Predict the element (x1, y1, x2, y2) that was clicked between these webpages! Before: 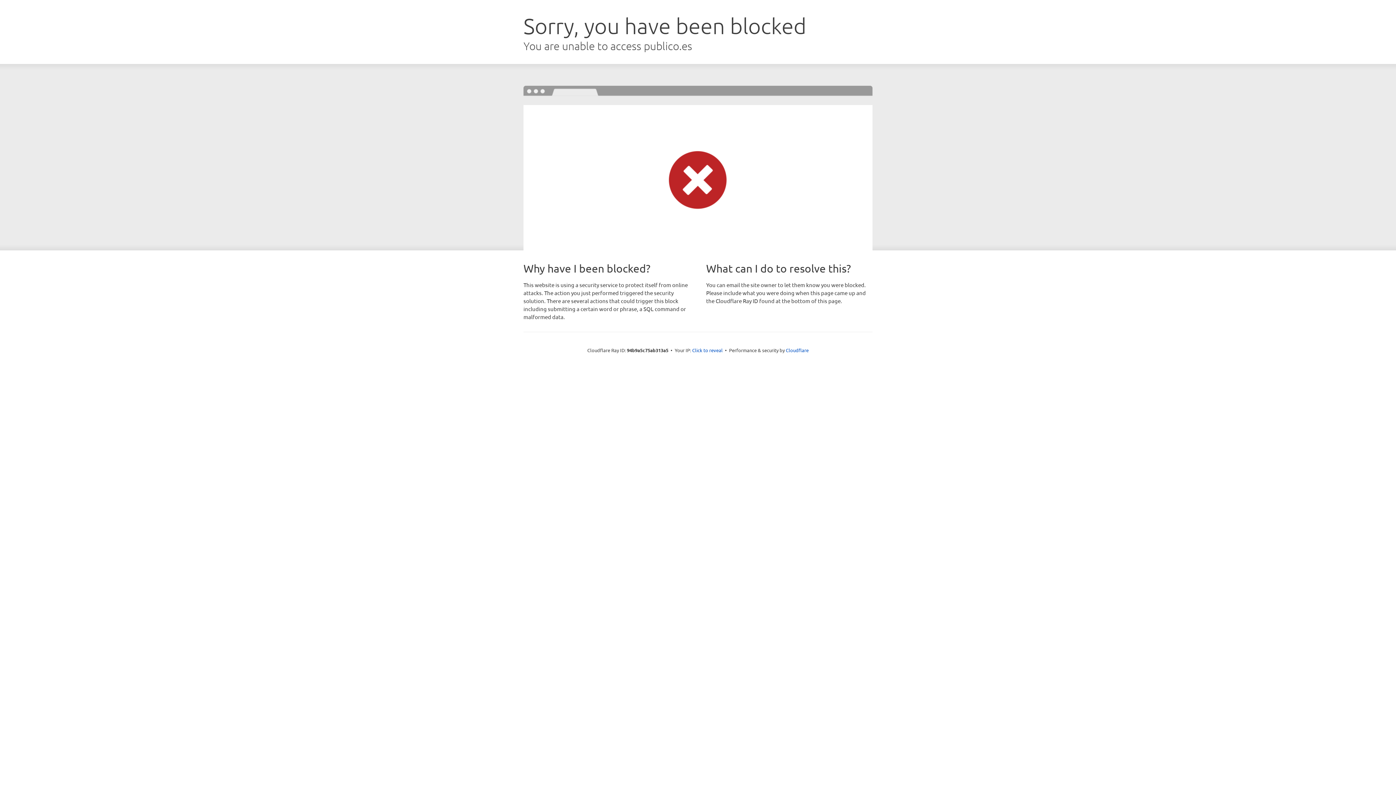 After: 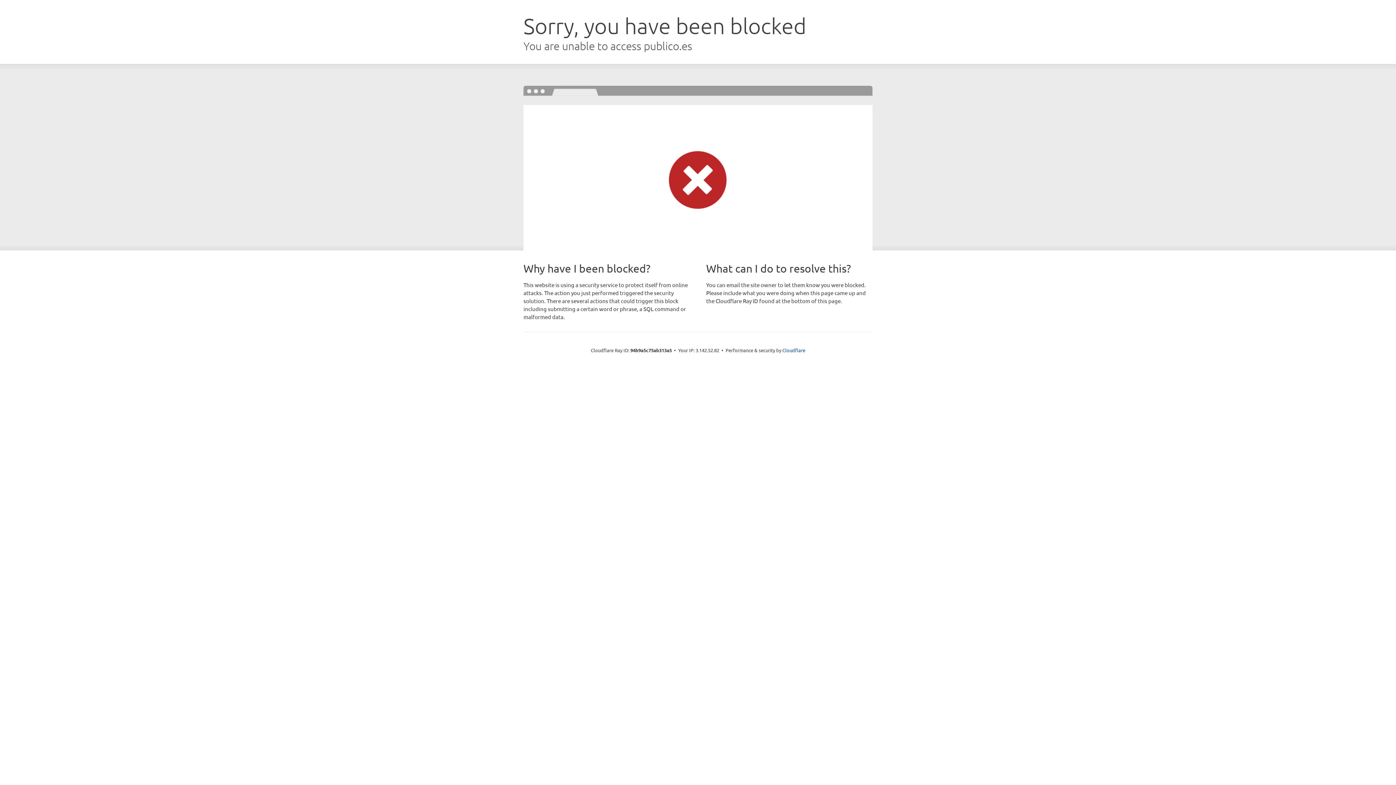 Action: label: Click to reveal bbox: (692, 346, 722, 353)